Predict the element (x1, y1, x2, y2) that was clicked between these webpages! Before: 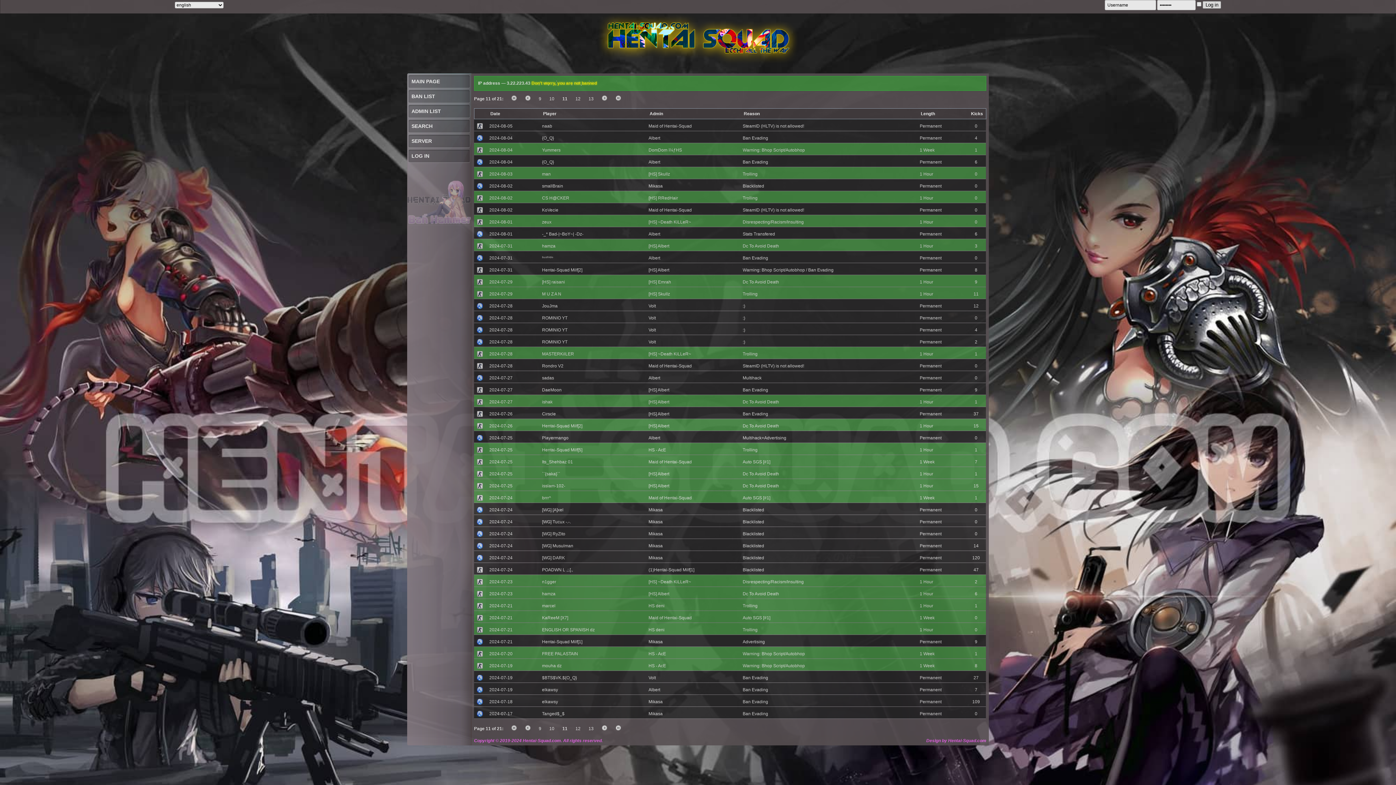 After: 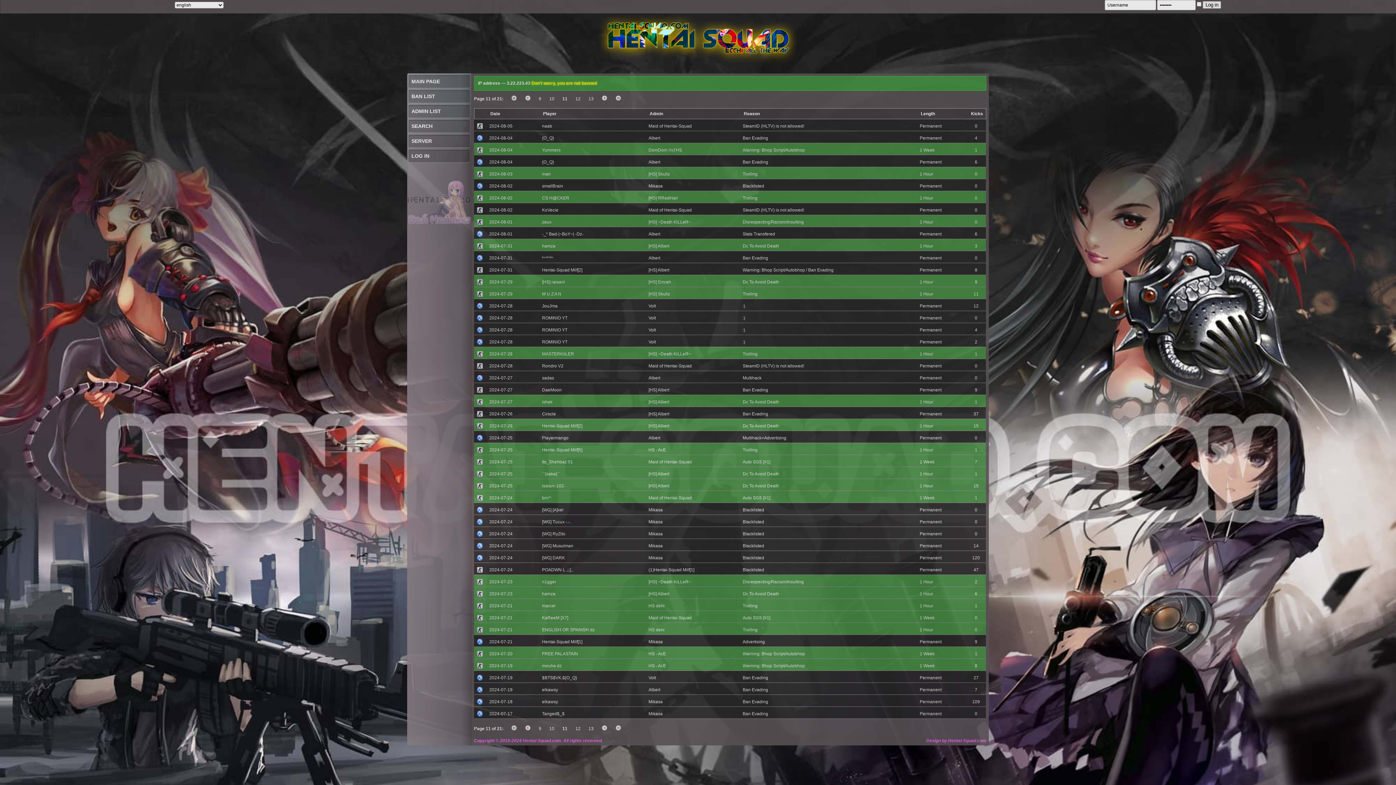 Action: label: Hentai-Squad.com bbox: (522, 738, 561, 743)